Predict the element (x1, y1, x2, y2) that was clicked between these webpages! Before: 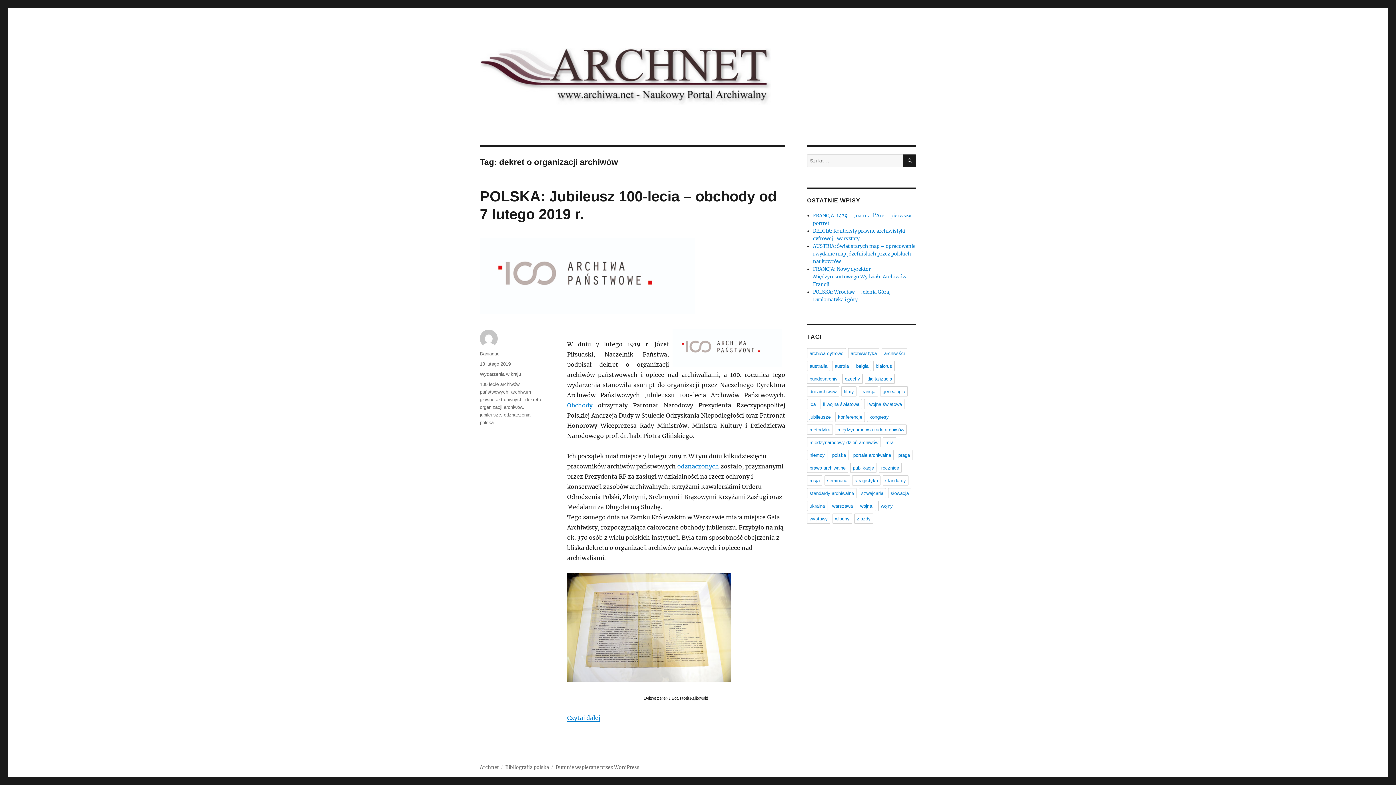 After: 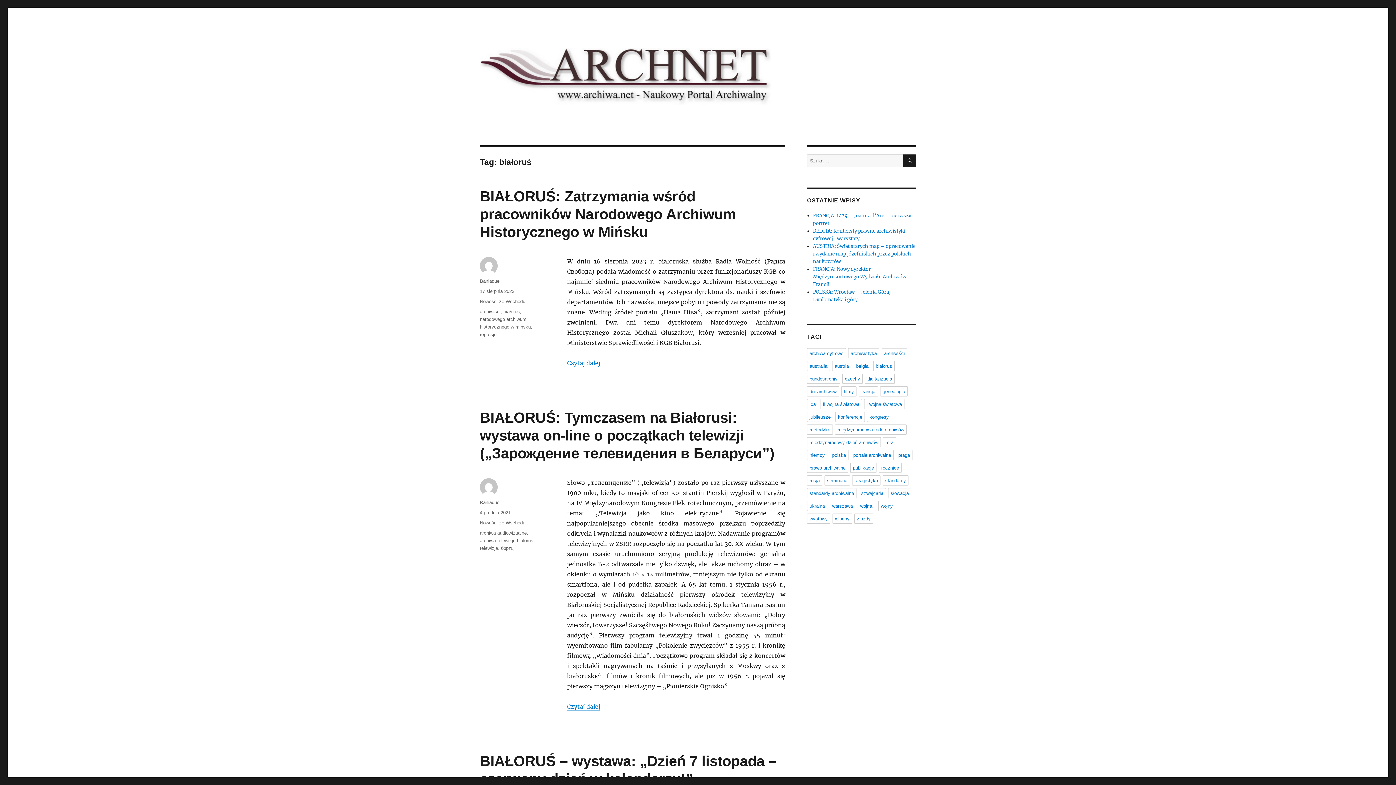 Action: bbox: (873, 361, 894, 371) label: białoruś